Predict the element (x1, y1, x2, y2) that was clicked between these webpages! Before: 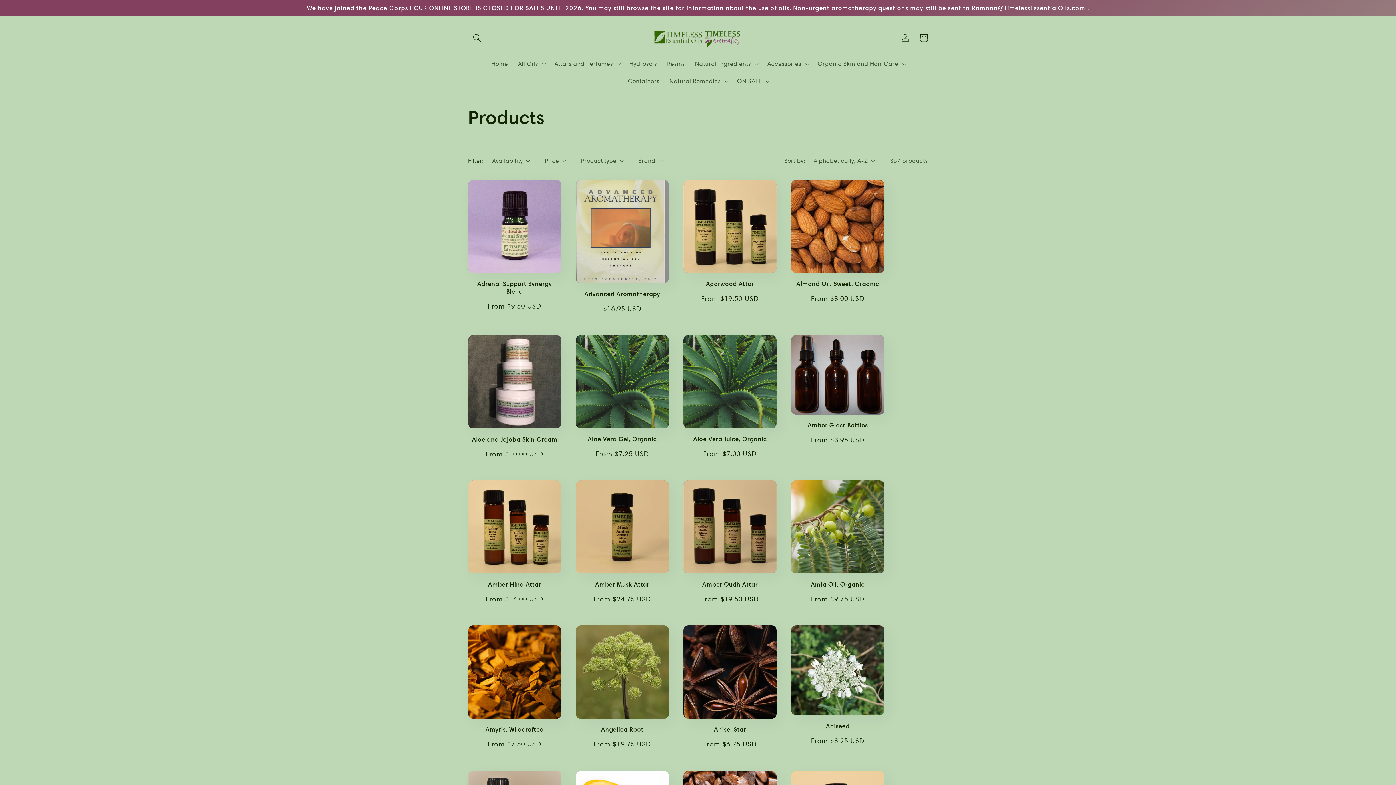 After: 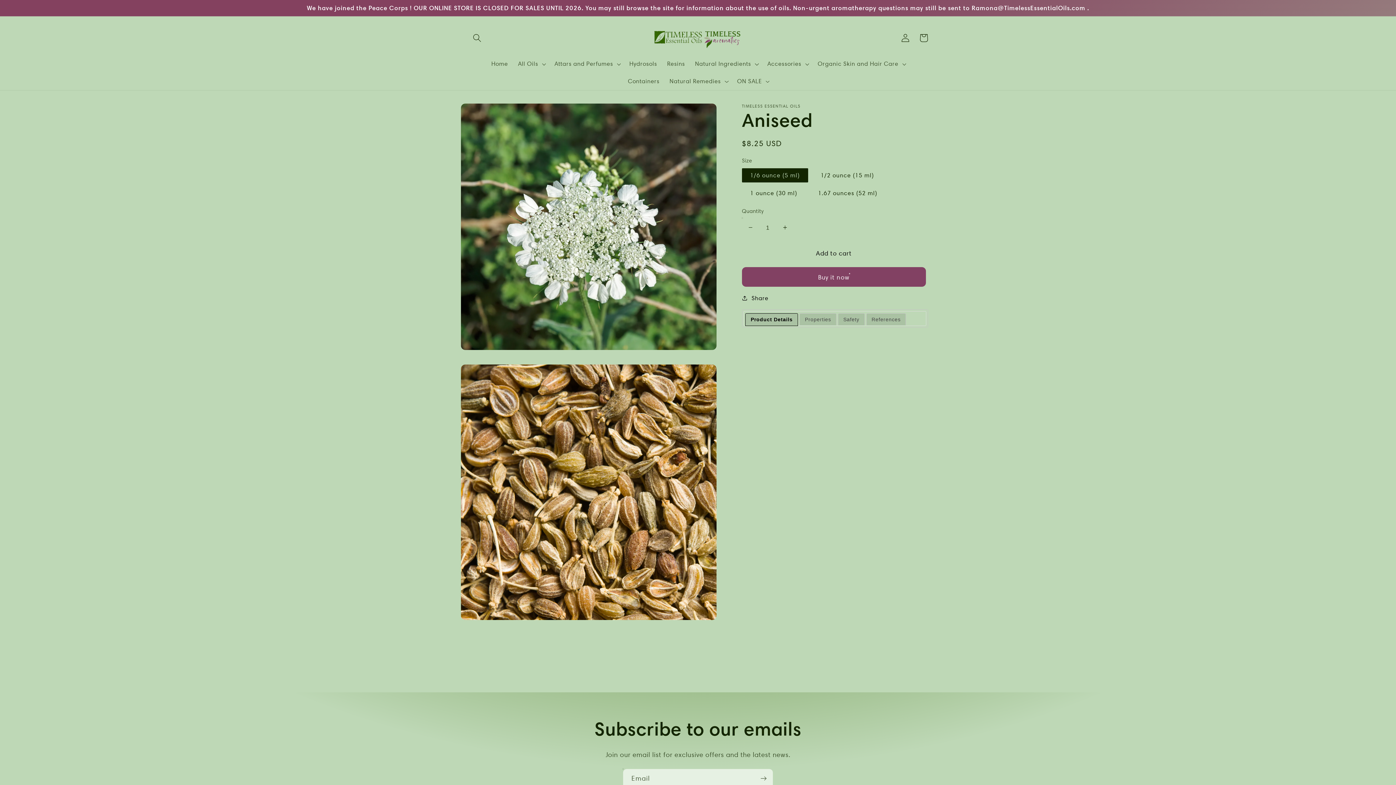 Action: label: Aniseed bbox: (791, 722, 884, 730)